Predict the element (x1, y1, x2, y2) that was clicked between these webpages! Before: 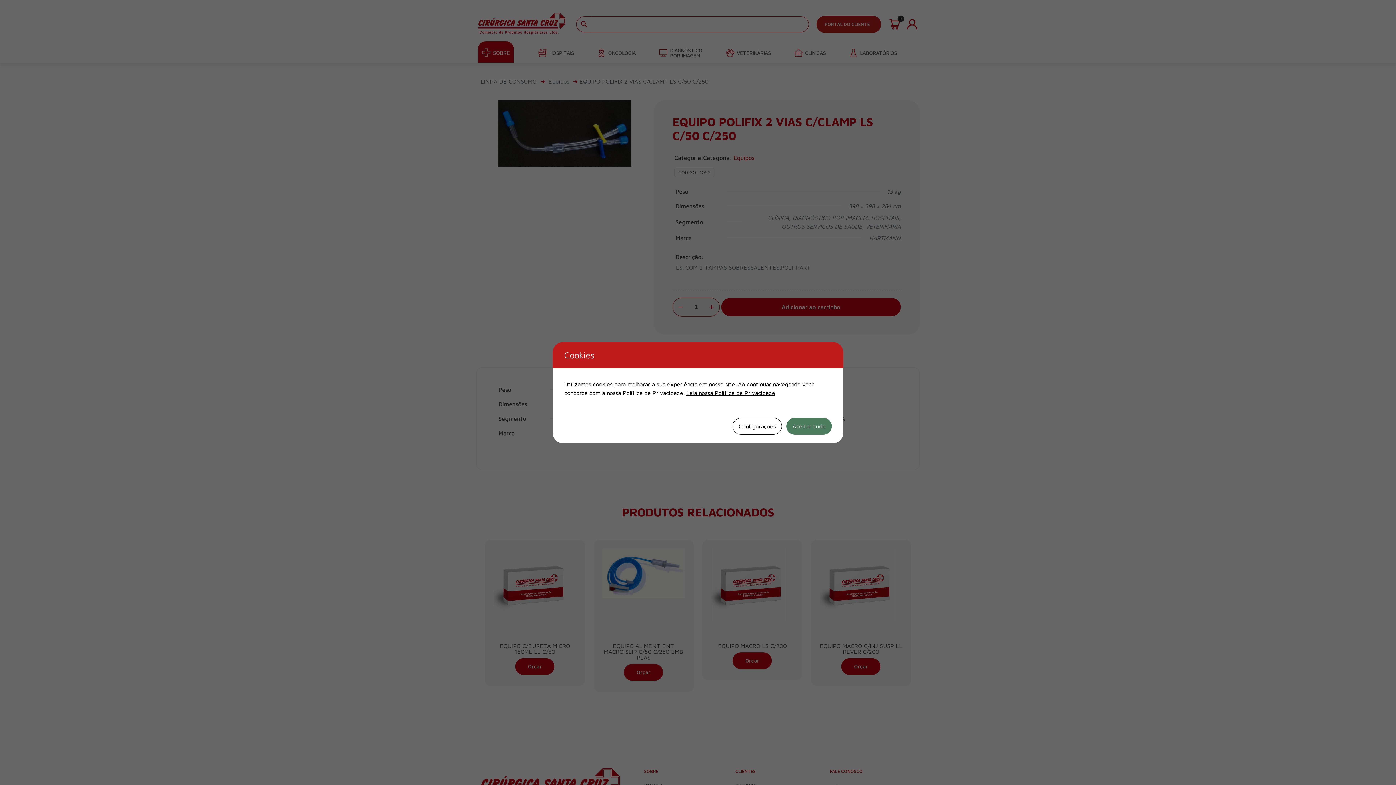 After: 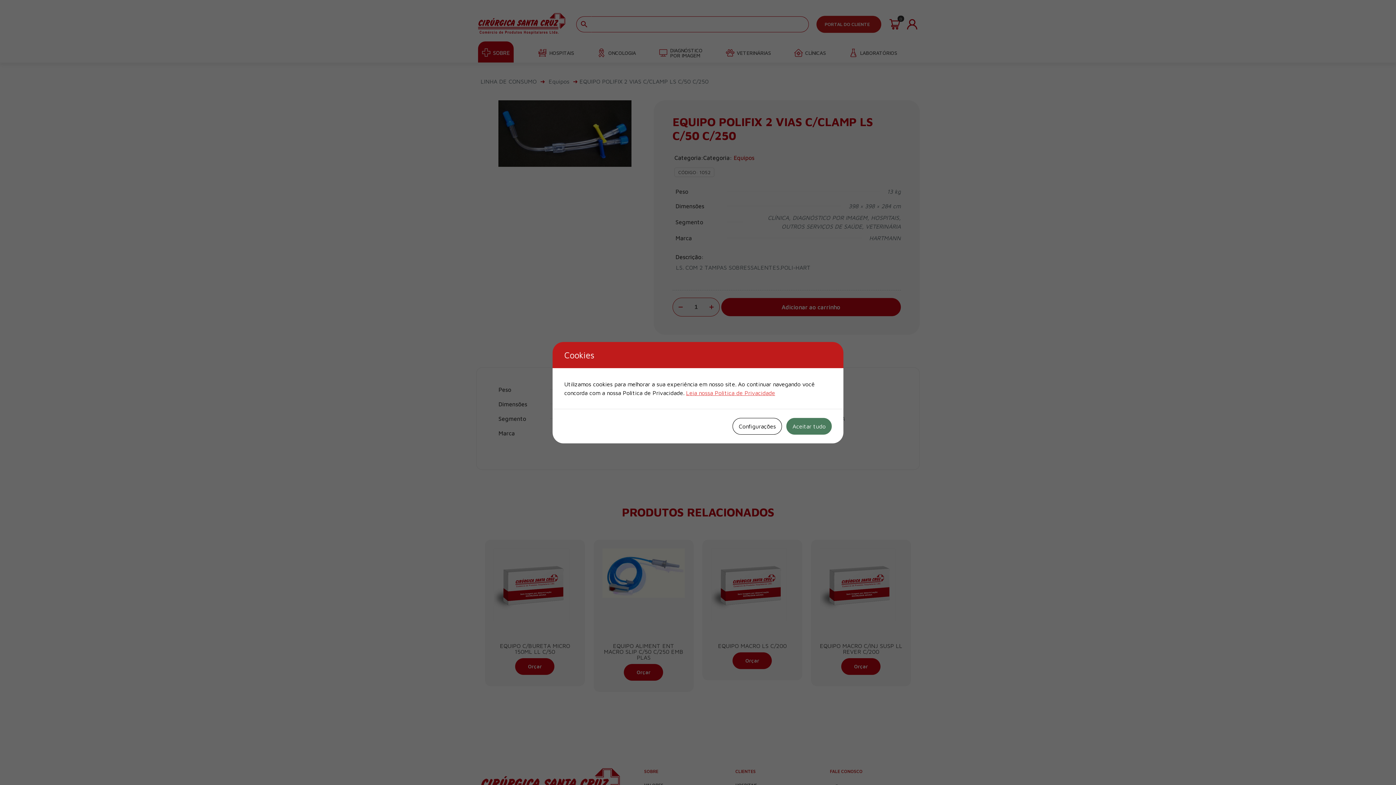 Action: bbox: (686, 389, 775, 396) label: Leia nossa Política de Privacidade